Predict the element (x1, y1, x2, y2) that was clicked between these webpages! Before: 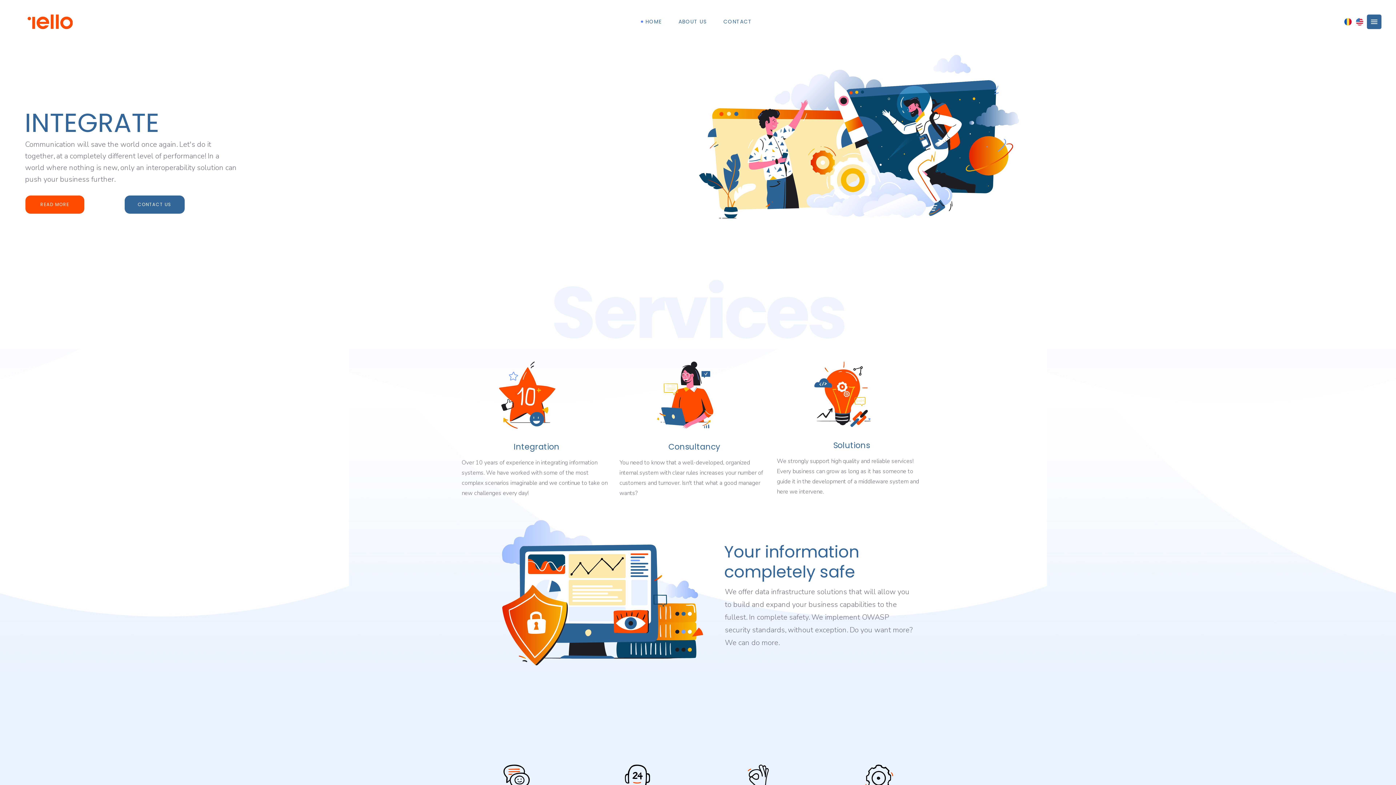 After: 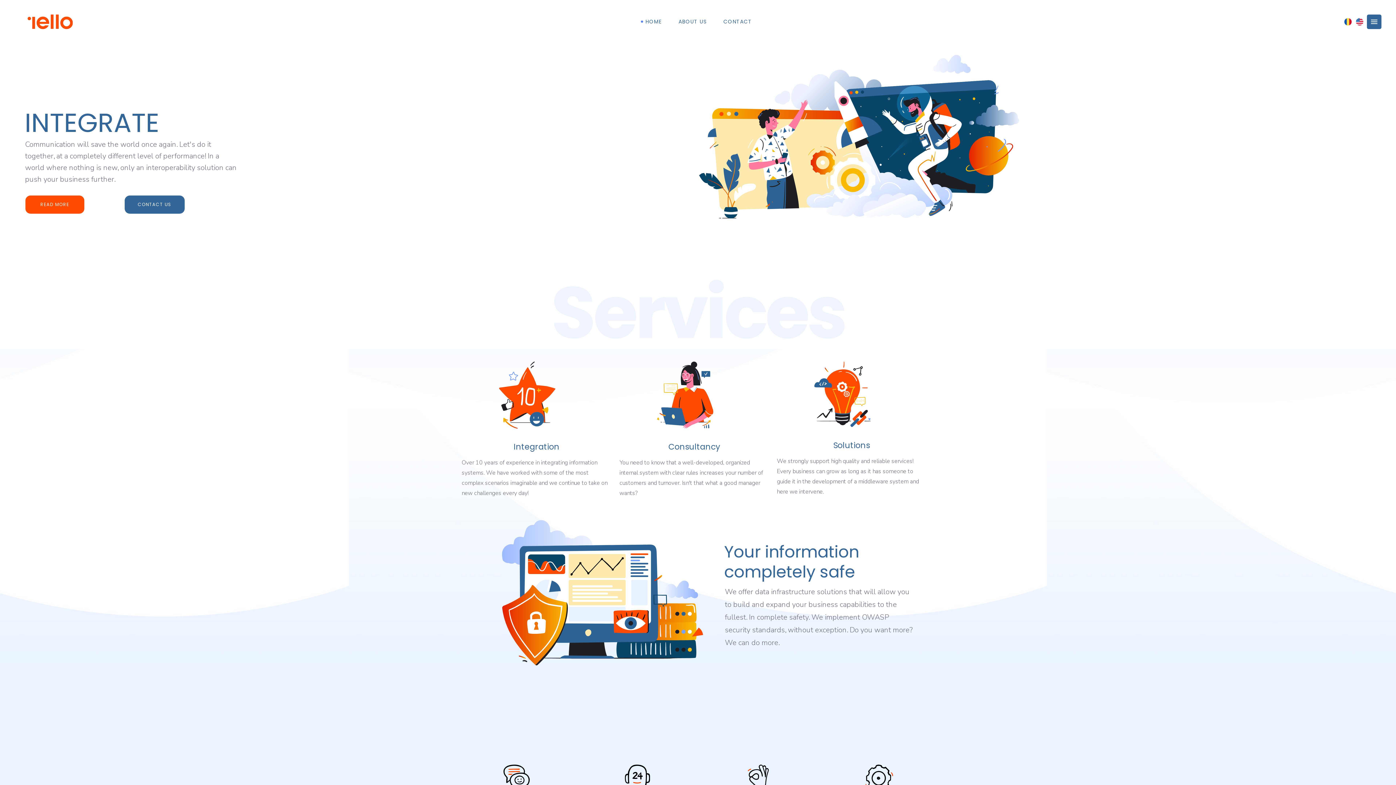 Action: label: HOME bbox: (637, 0, 670, 43)